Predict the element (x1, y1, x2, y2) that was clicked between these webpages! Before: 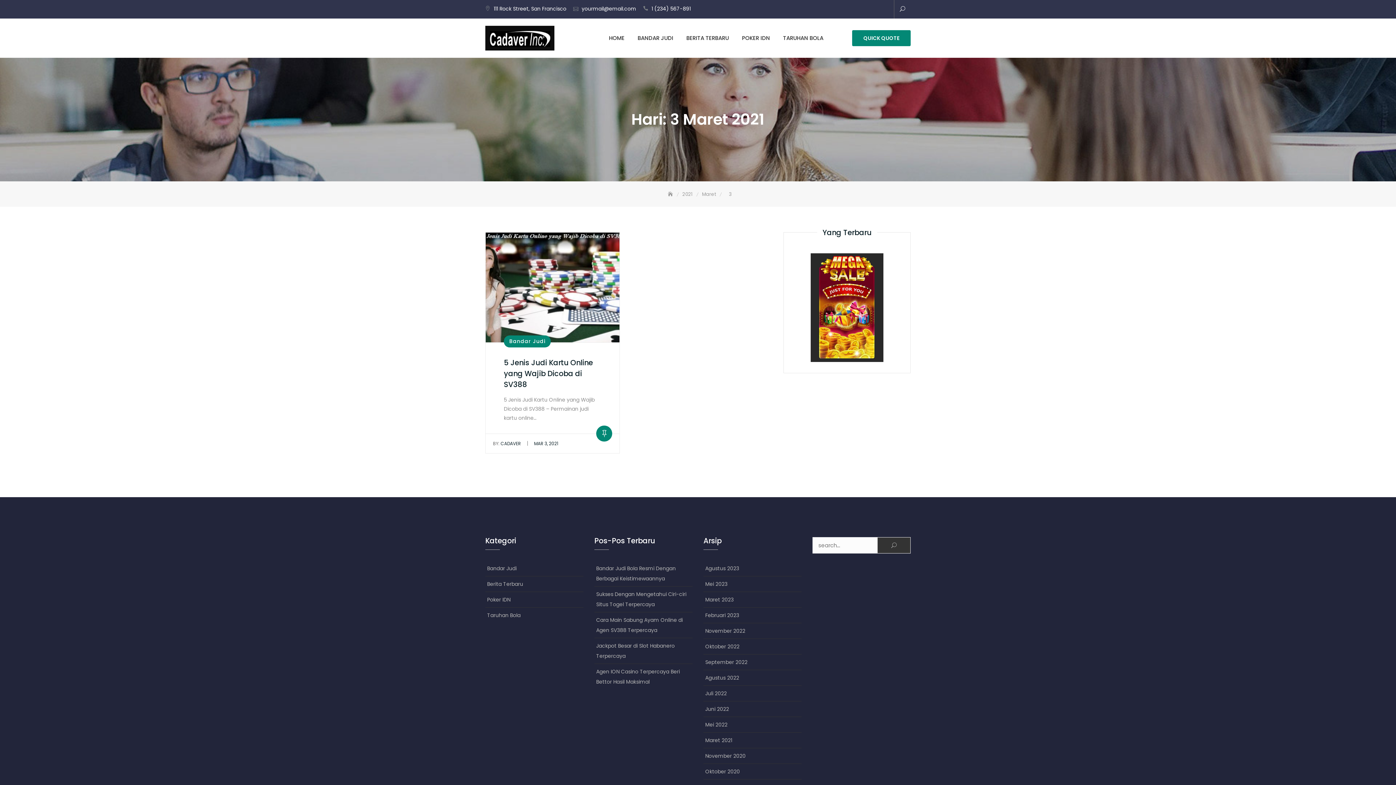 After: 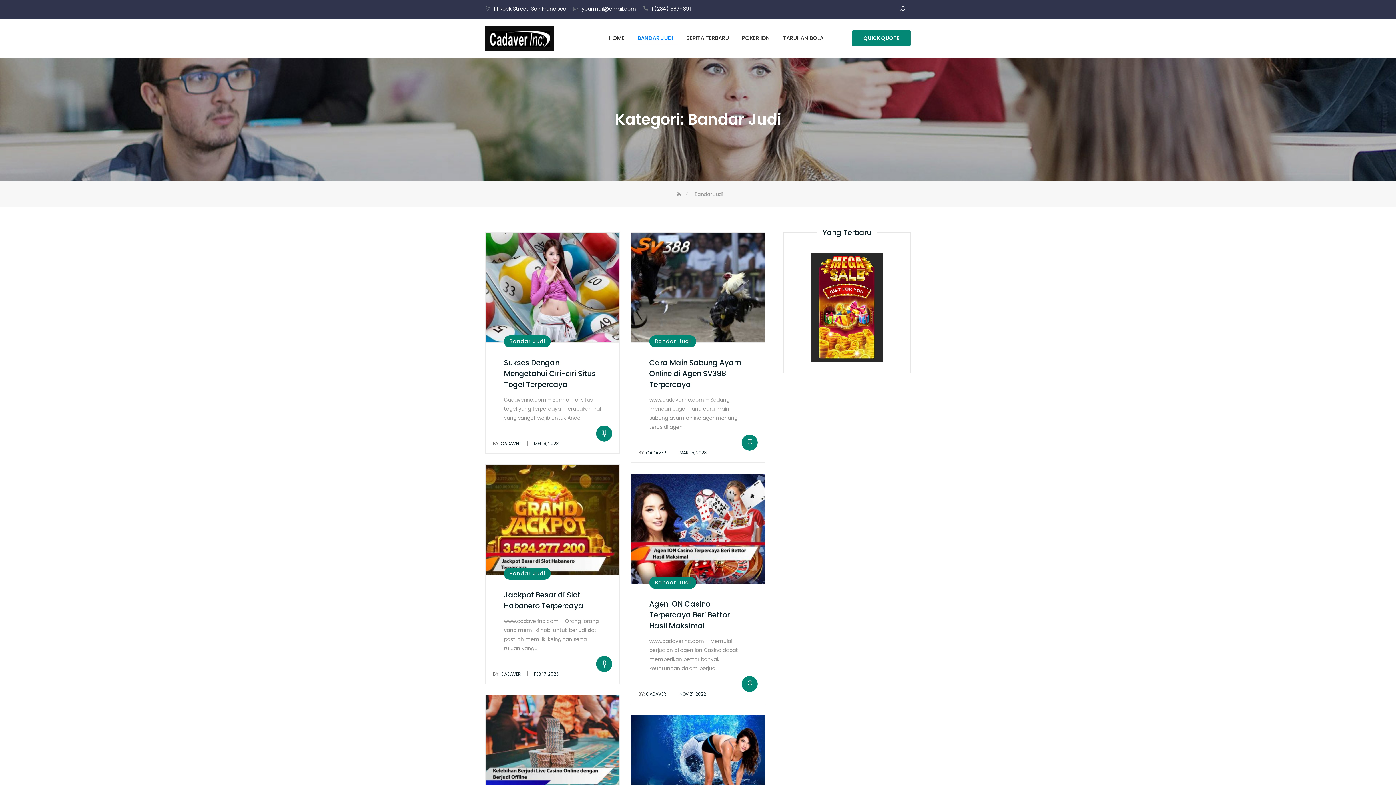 Action: label: Bandar Judi bbox: (485, 561, 568, 576)